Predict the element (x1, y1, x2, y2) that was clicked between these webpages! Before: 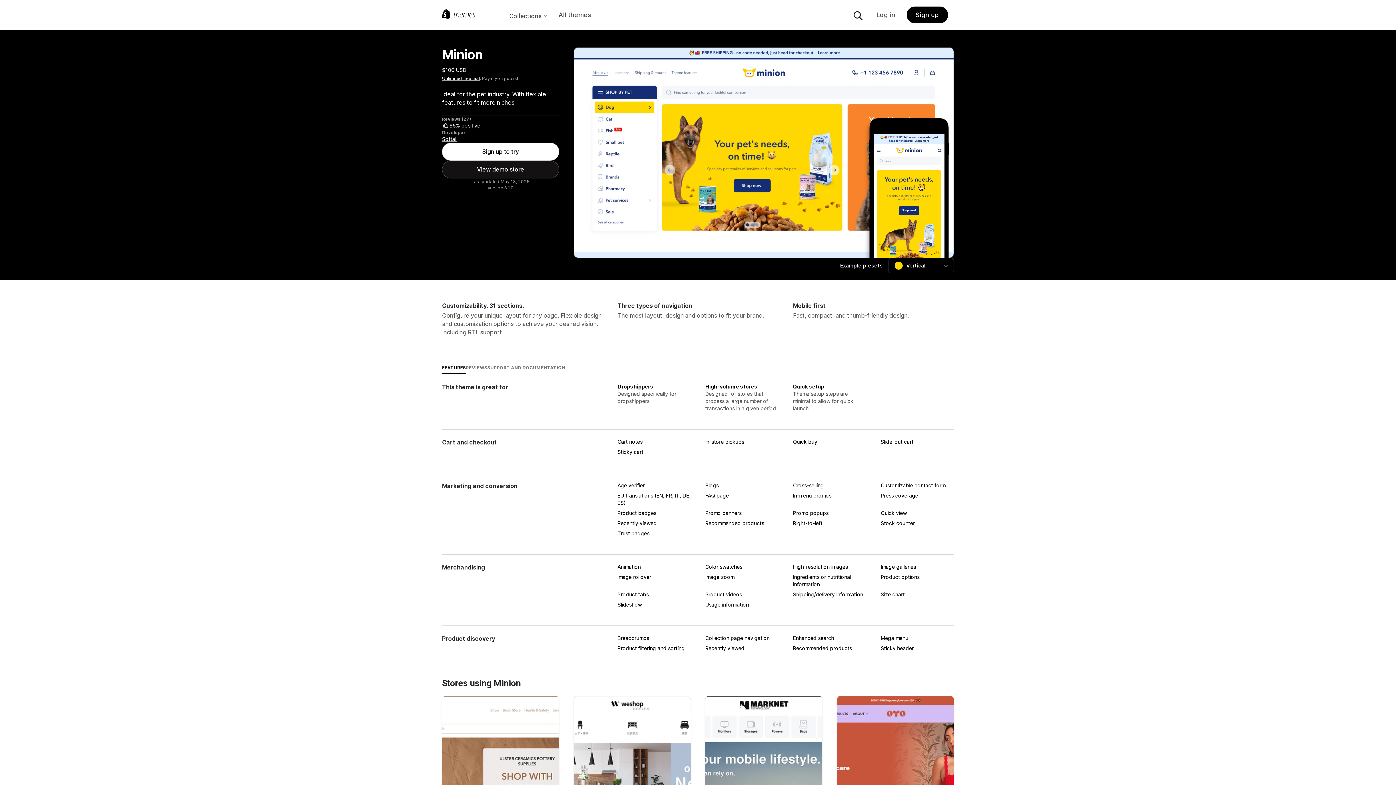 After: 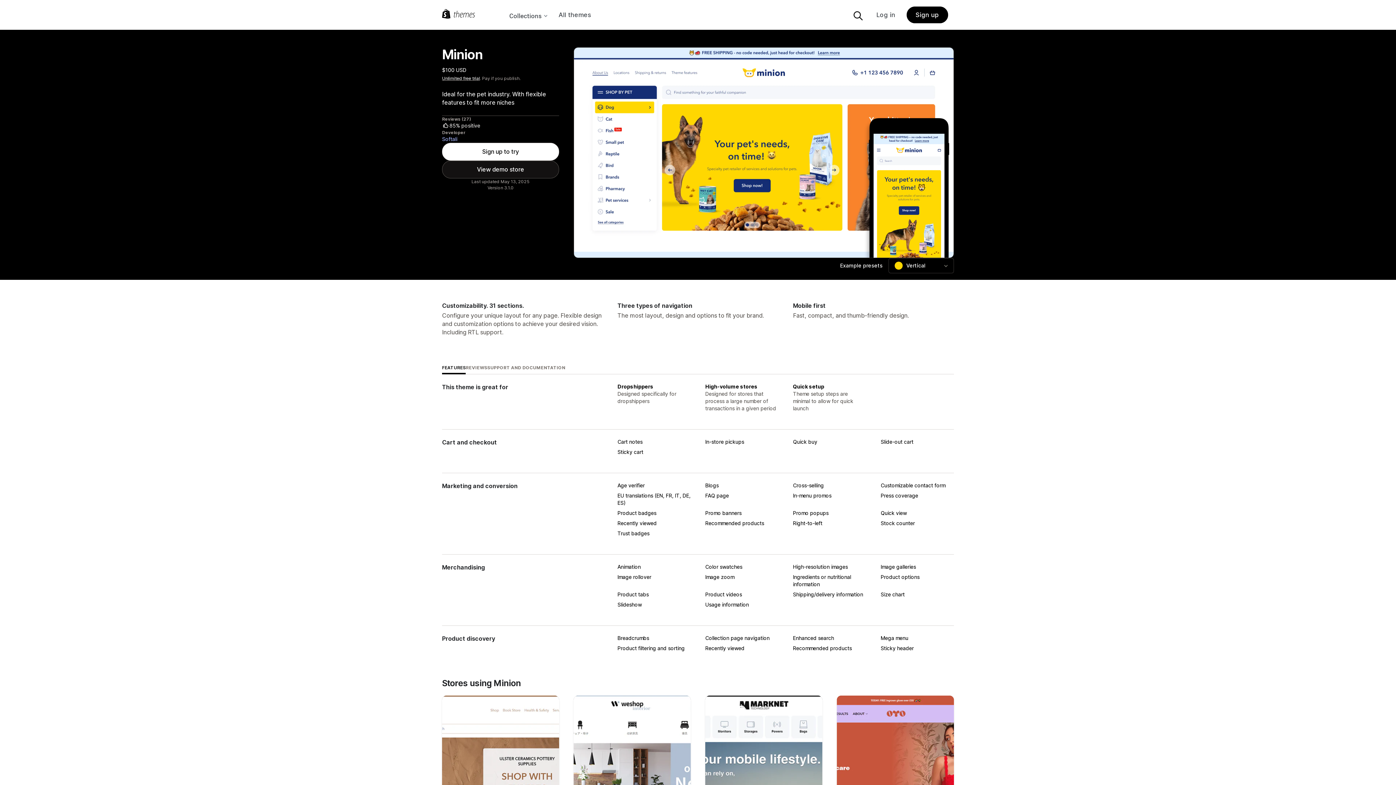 Action: label: Softali bbox: (442, 136, 457, 142)